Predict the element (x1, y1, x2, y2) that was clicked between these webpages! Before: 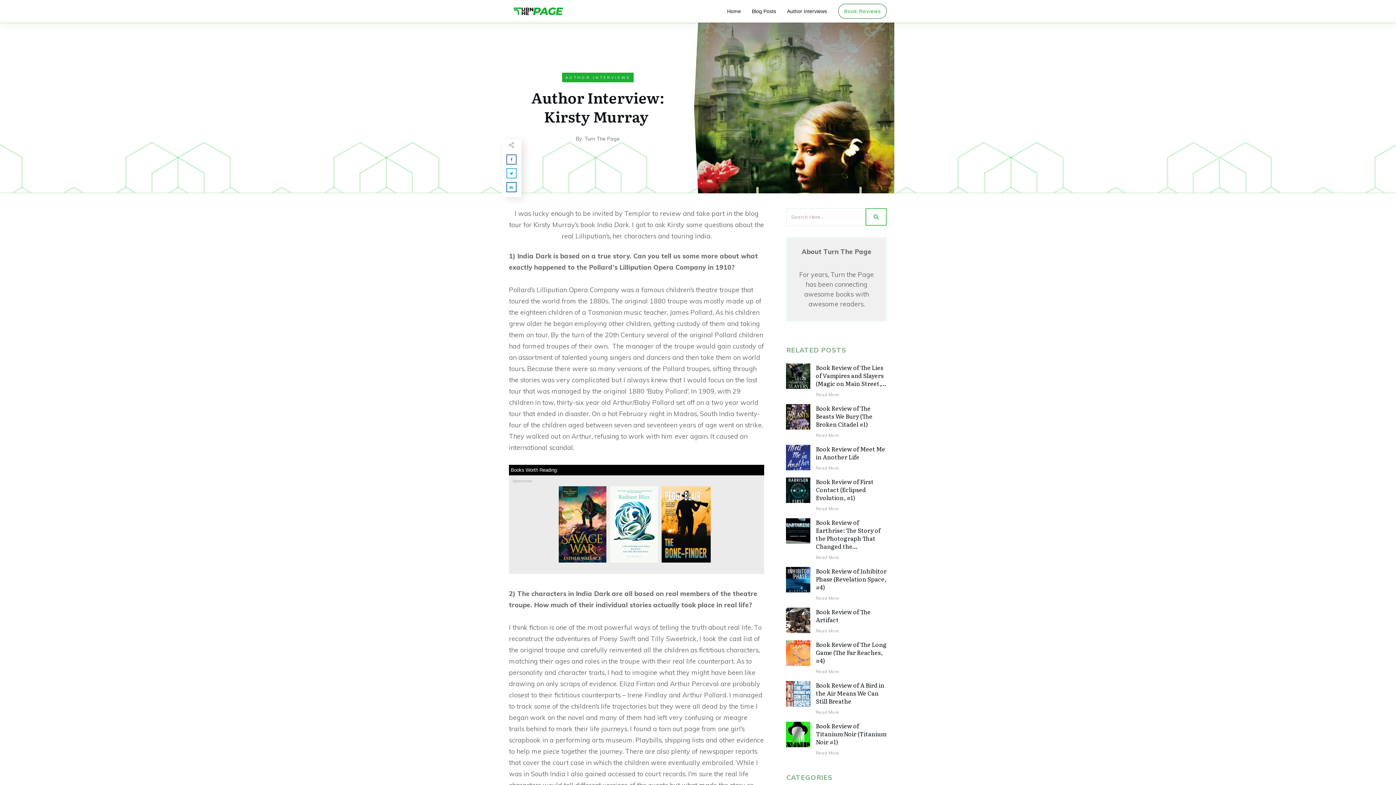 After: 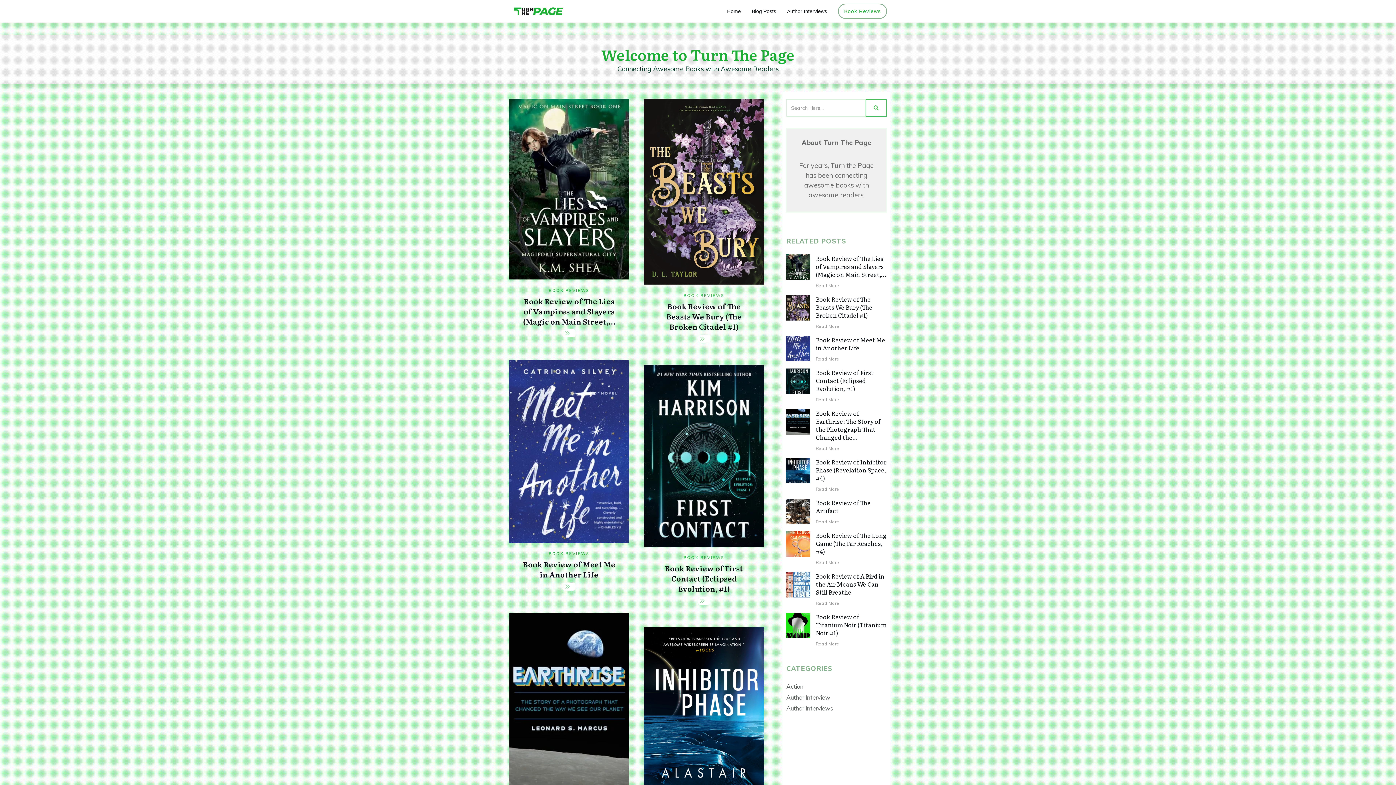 Action: bbox: (727, 6, 741, 16) label: Home